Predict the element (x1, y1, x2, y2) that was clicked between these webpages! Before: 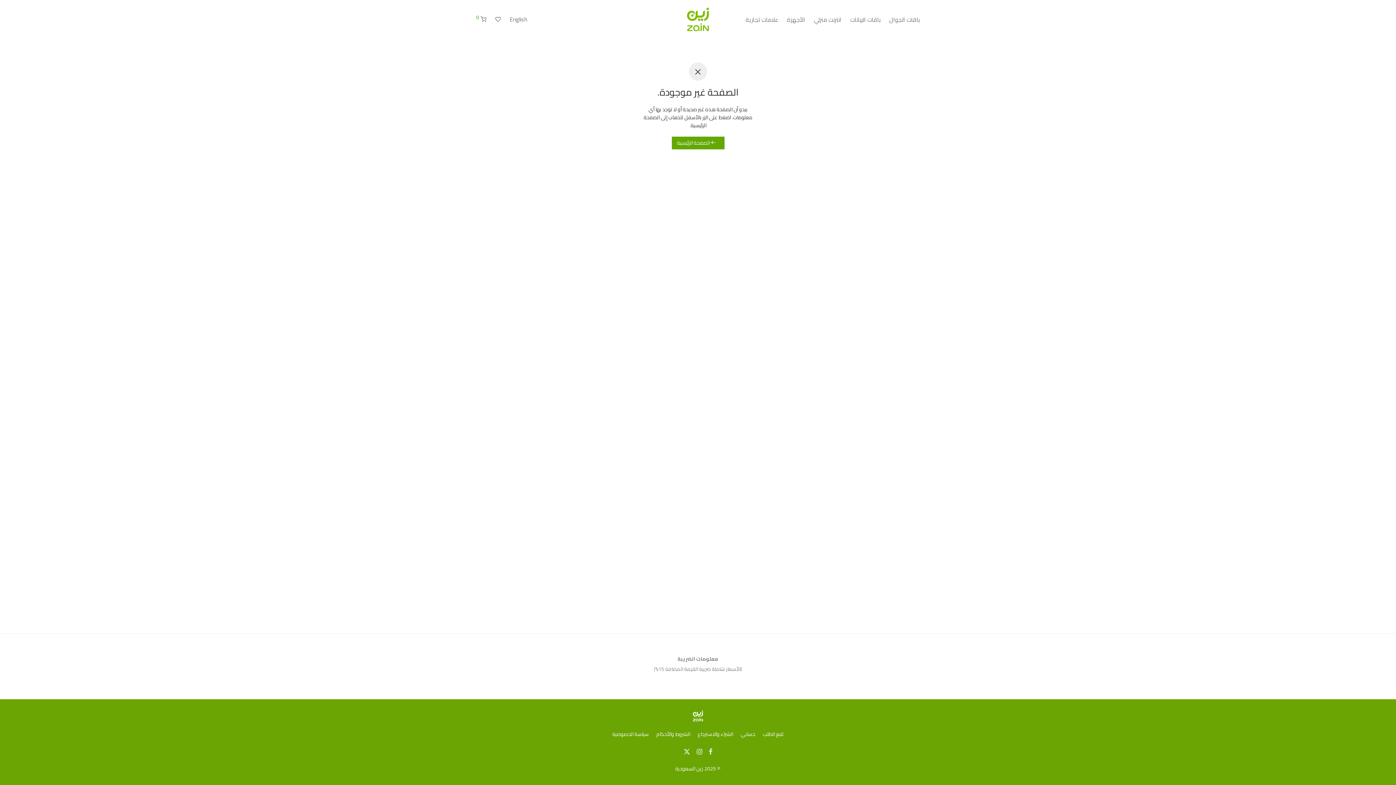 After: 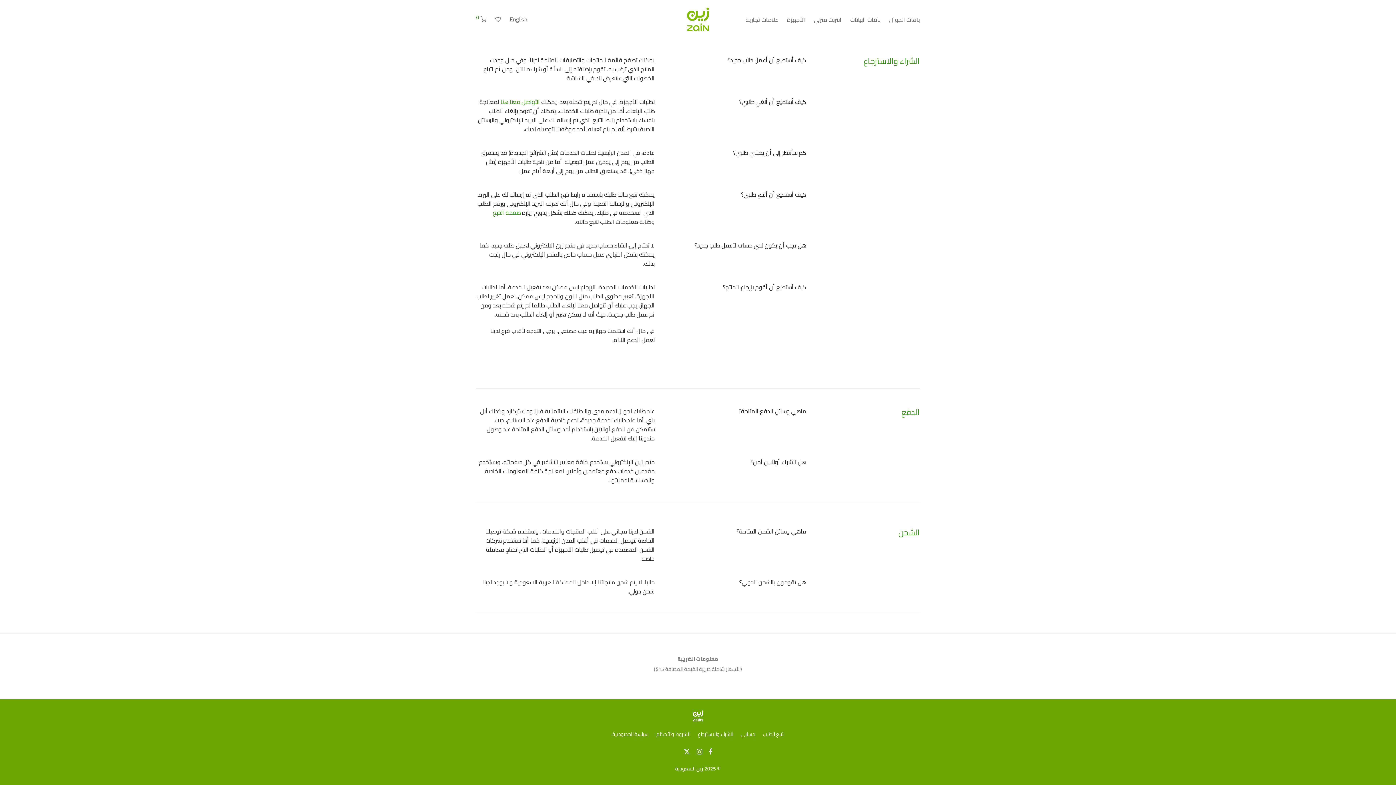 Action: bbox: (698, 728, 733, 739) label: الشراء والاسترجاع